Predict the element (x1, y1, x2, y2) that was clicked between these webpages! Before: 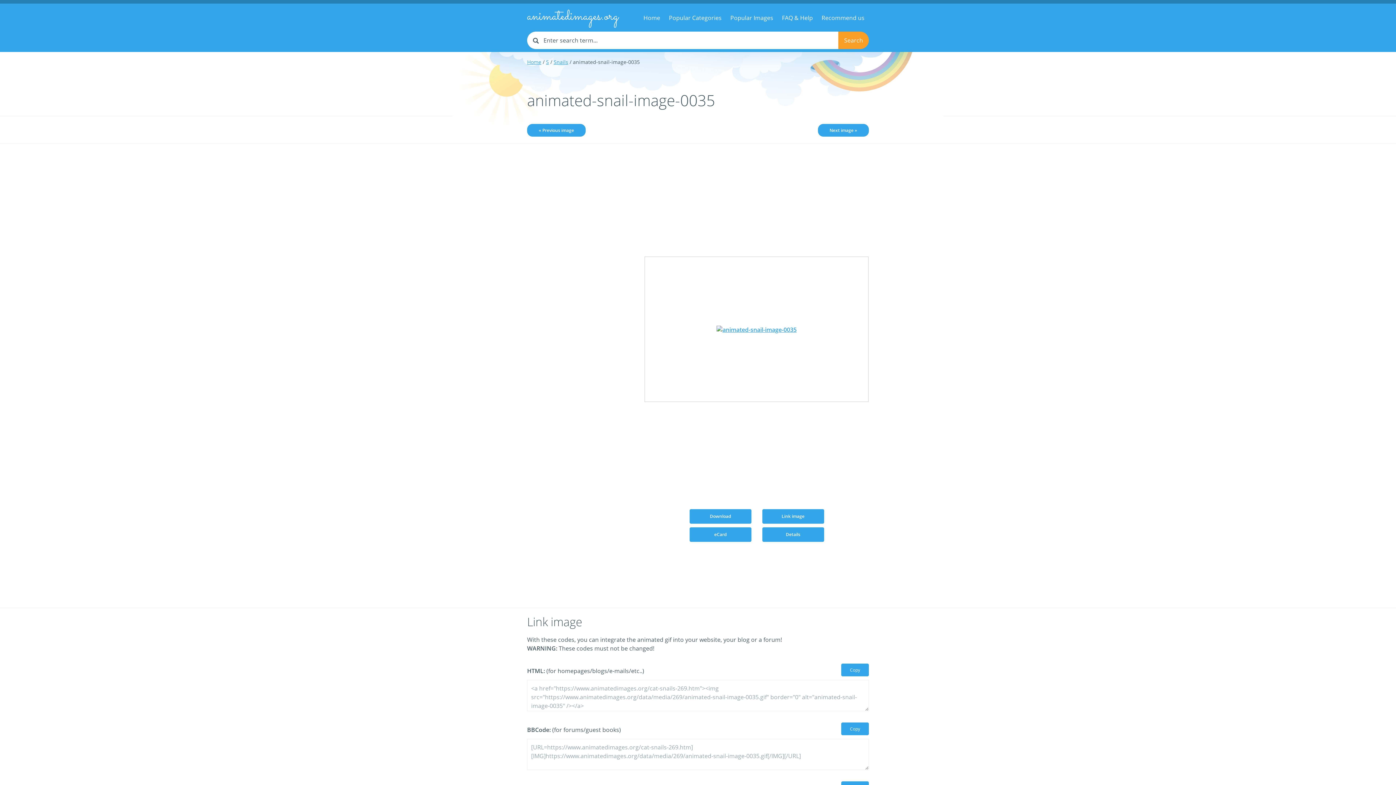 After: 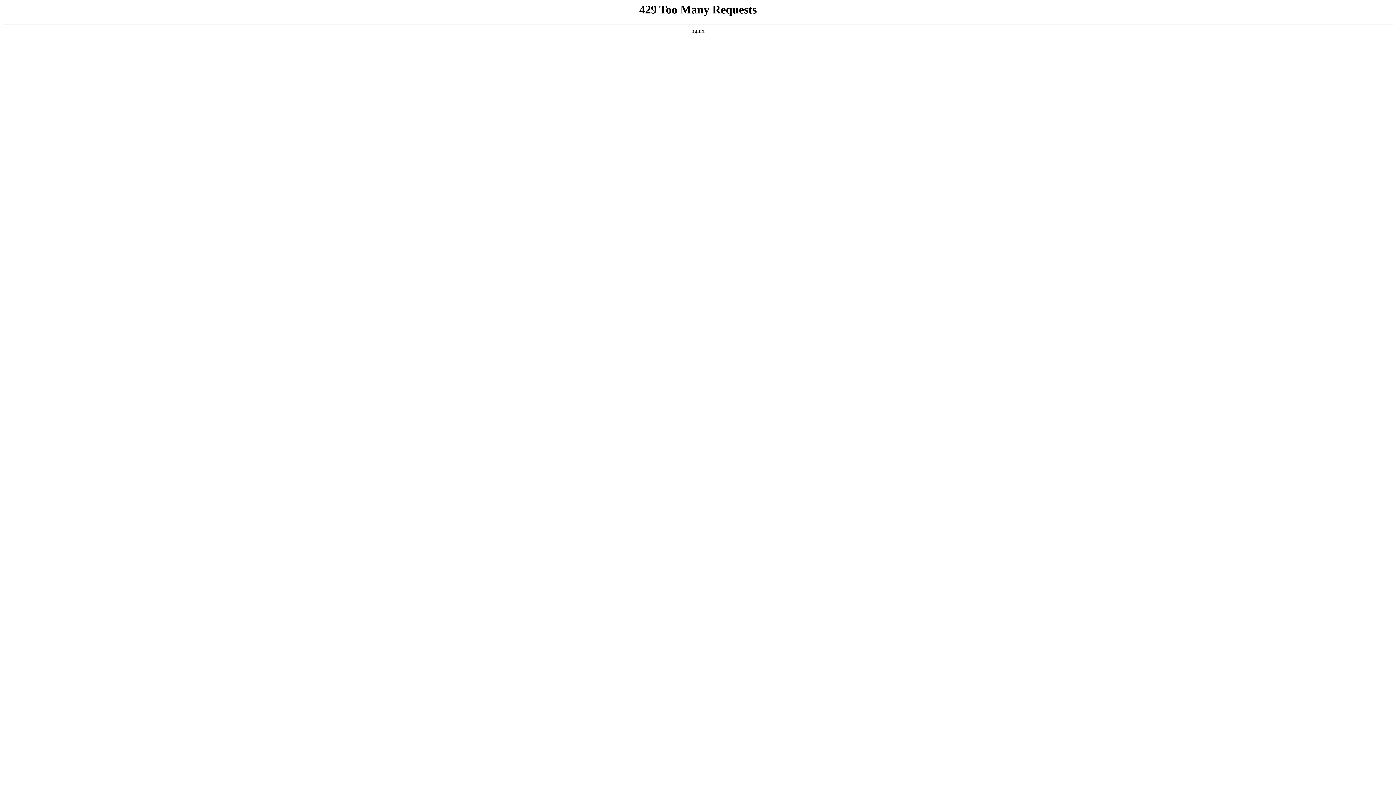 Action: bbox: (817, 8, 869, 26) label: Recommend us